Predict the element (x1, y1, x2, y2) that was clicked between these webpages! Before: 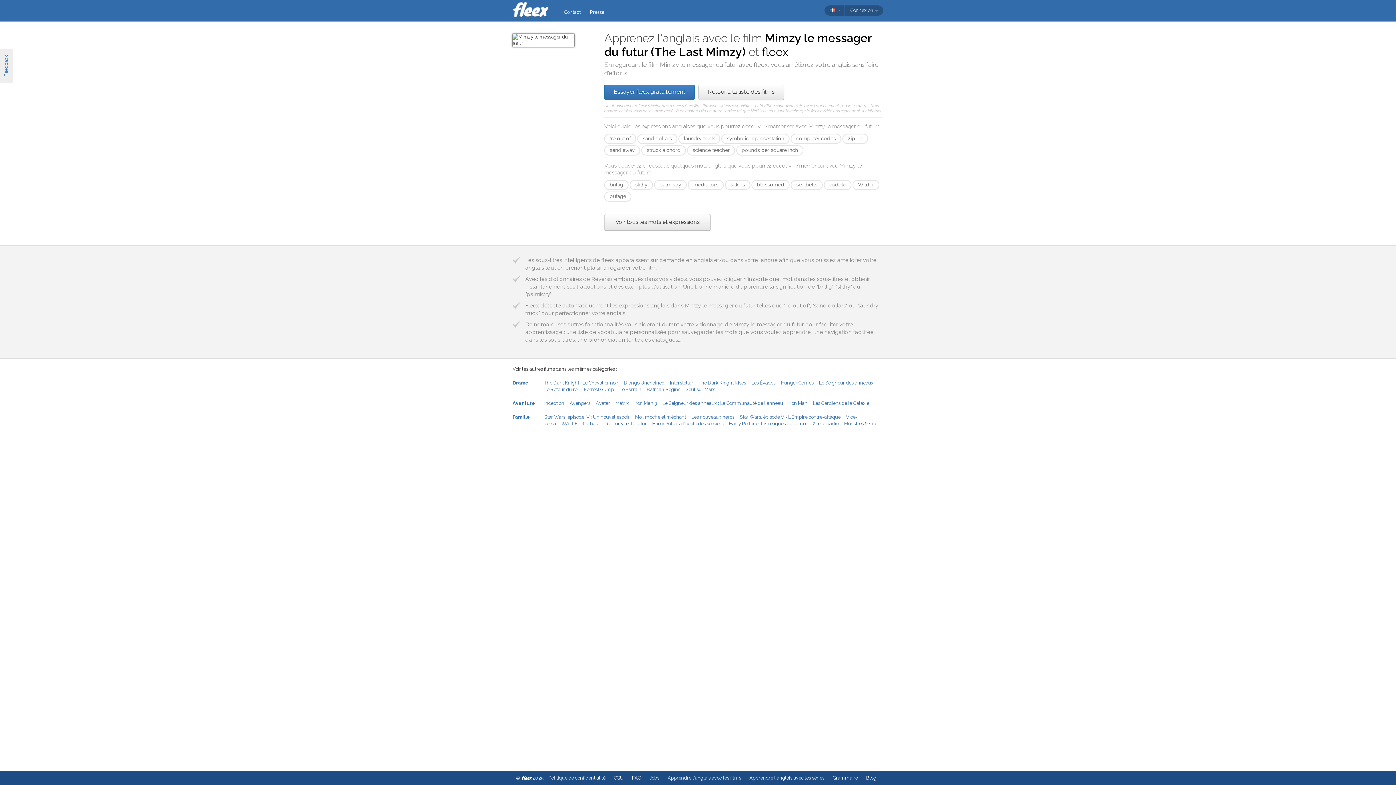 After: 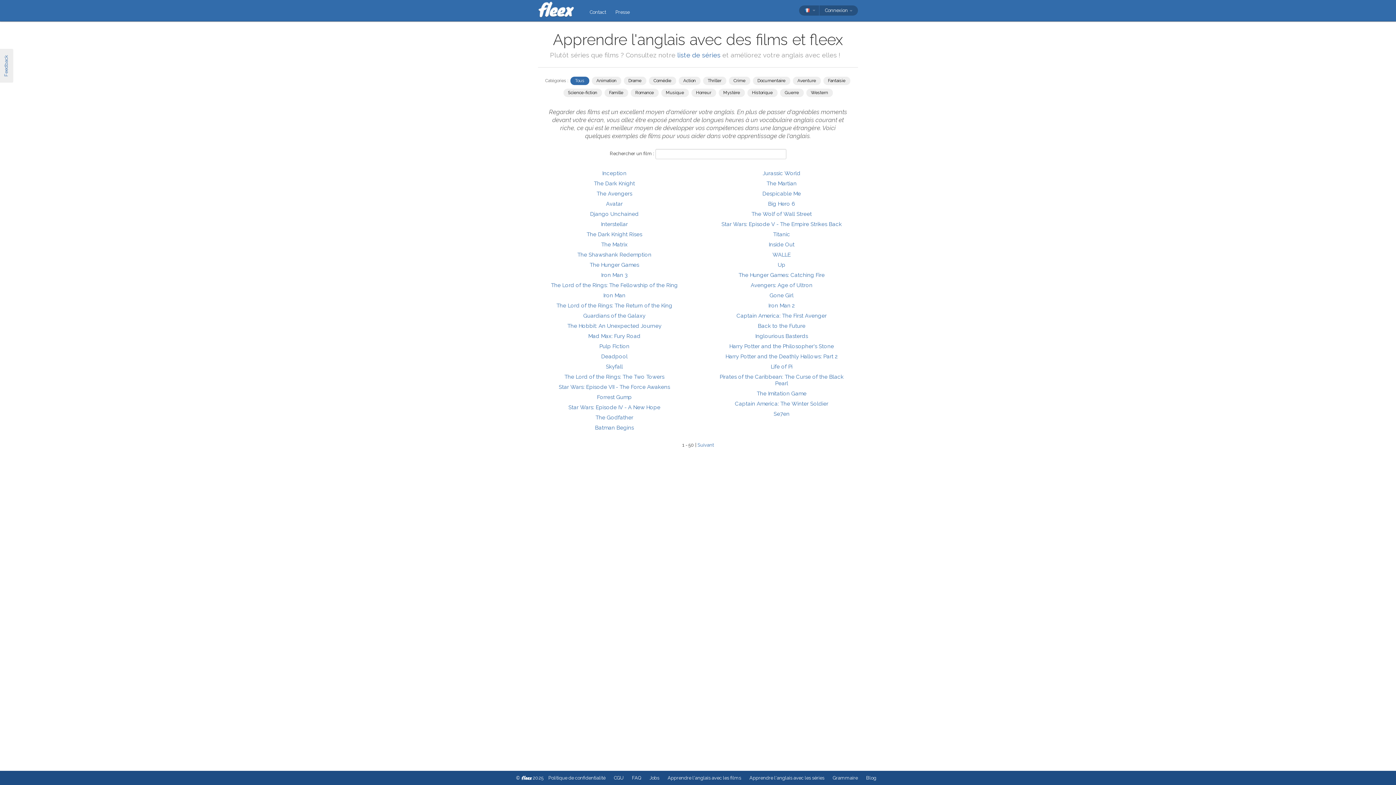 Action: label: Retour à la liste des films bbox: (698, 84, 784, 100)